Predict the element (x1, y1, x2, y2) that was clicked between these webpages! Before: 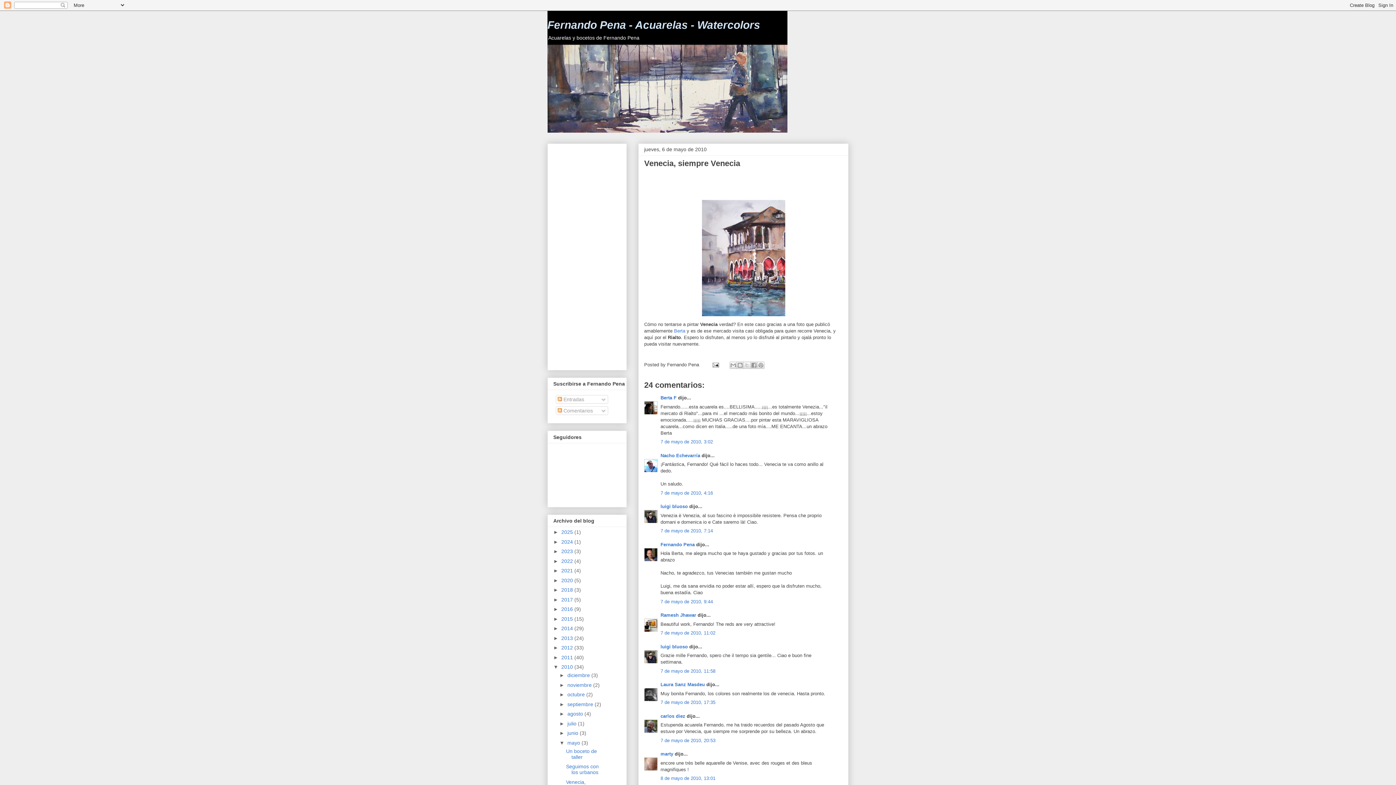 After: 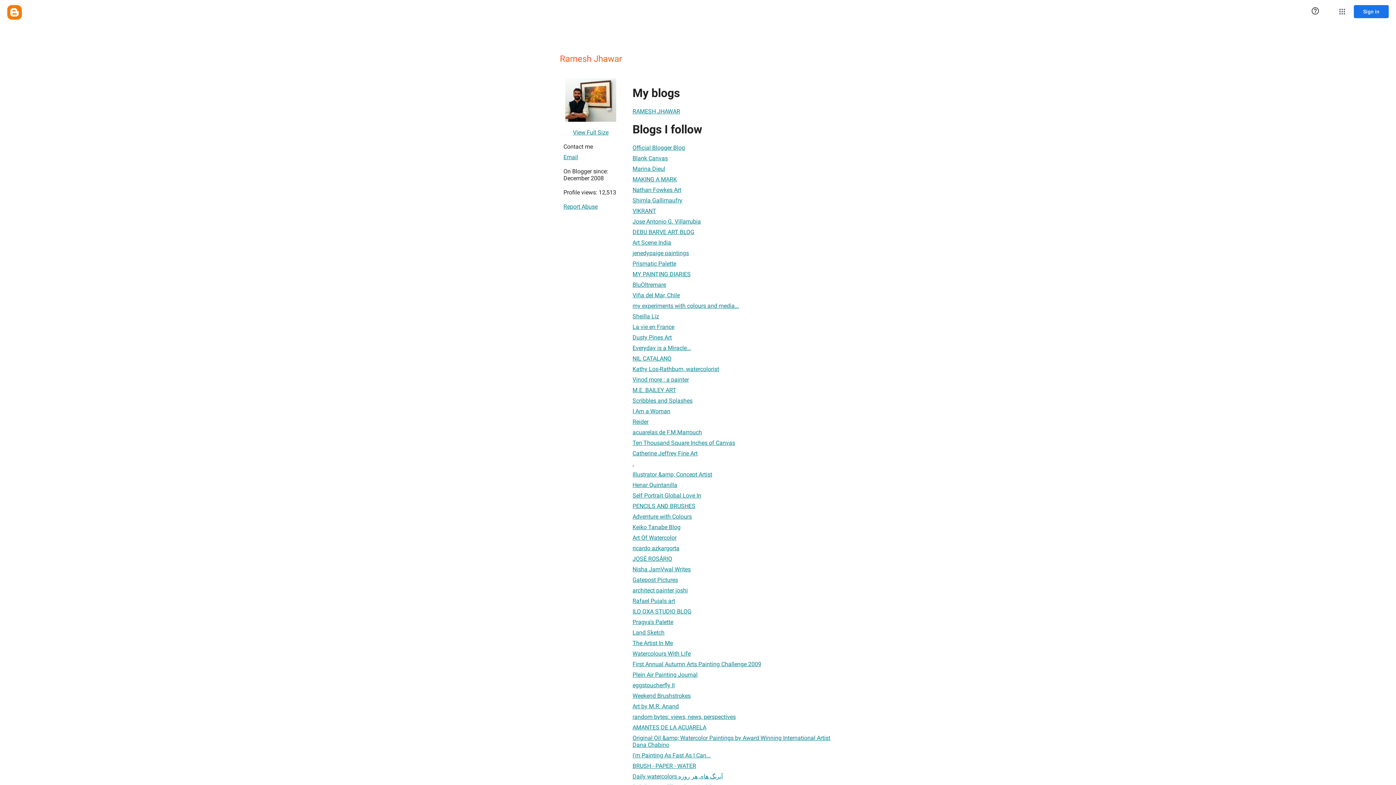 Action: bbox: (660, 612, 696, 618) label: Ramesh Jhawar